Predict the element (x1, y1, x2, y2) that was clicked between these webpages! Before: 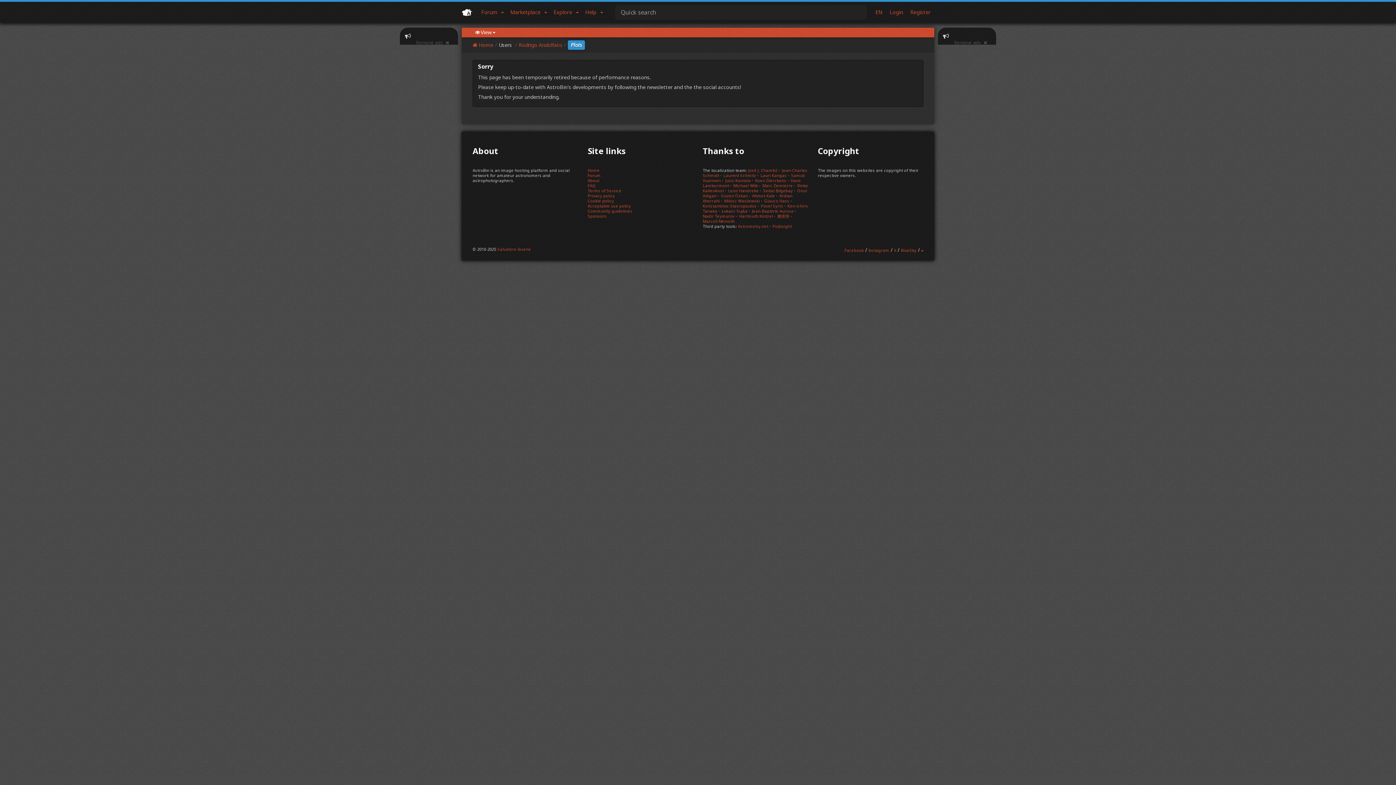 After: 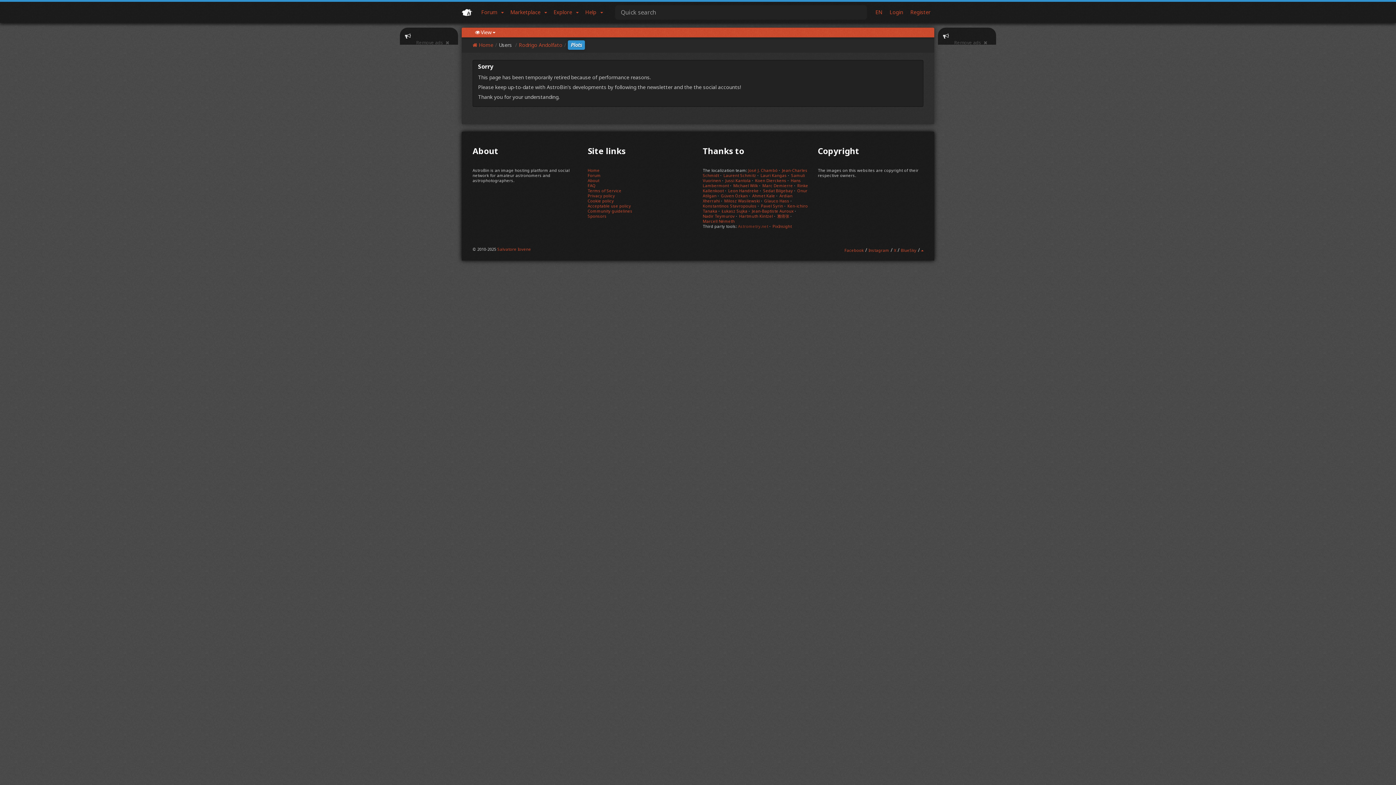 Action: label: Astrometry.net bbox: (738, 223, 768, 229)